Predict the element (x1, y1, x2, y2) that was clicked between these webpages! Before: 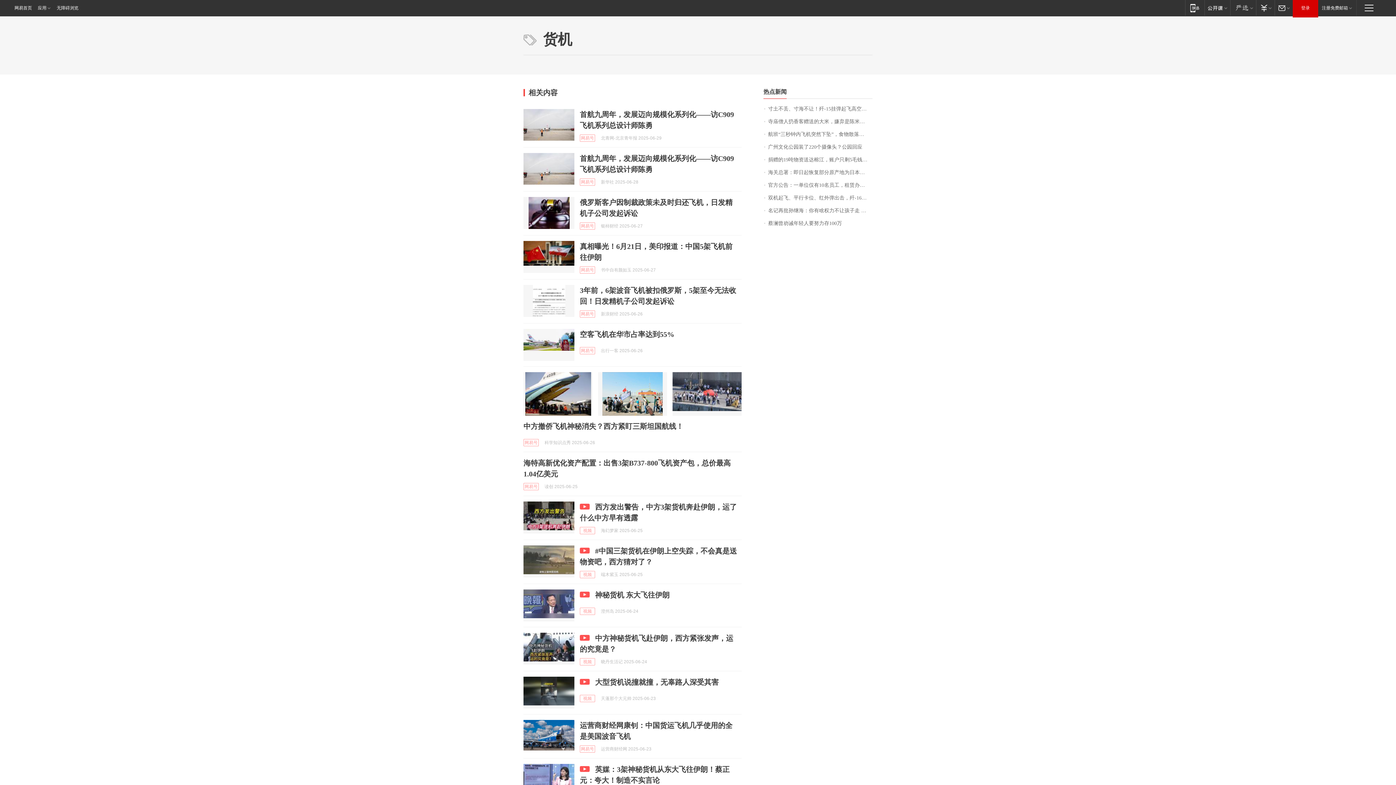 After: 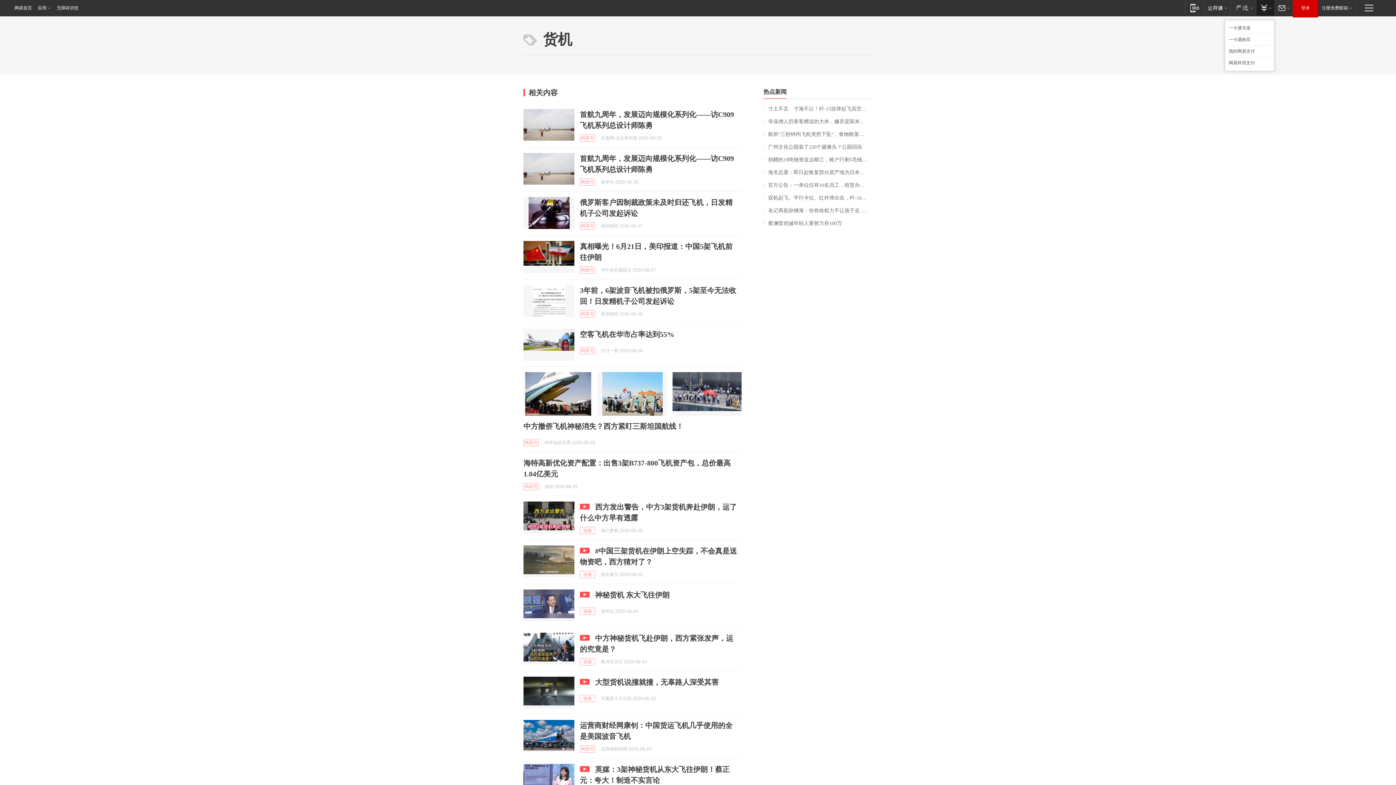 Action: bbox: (1256, 0, 1274, 15) label: 支付